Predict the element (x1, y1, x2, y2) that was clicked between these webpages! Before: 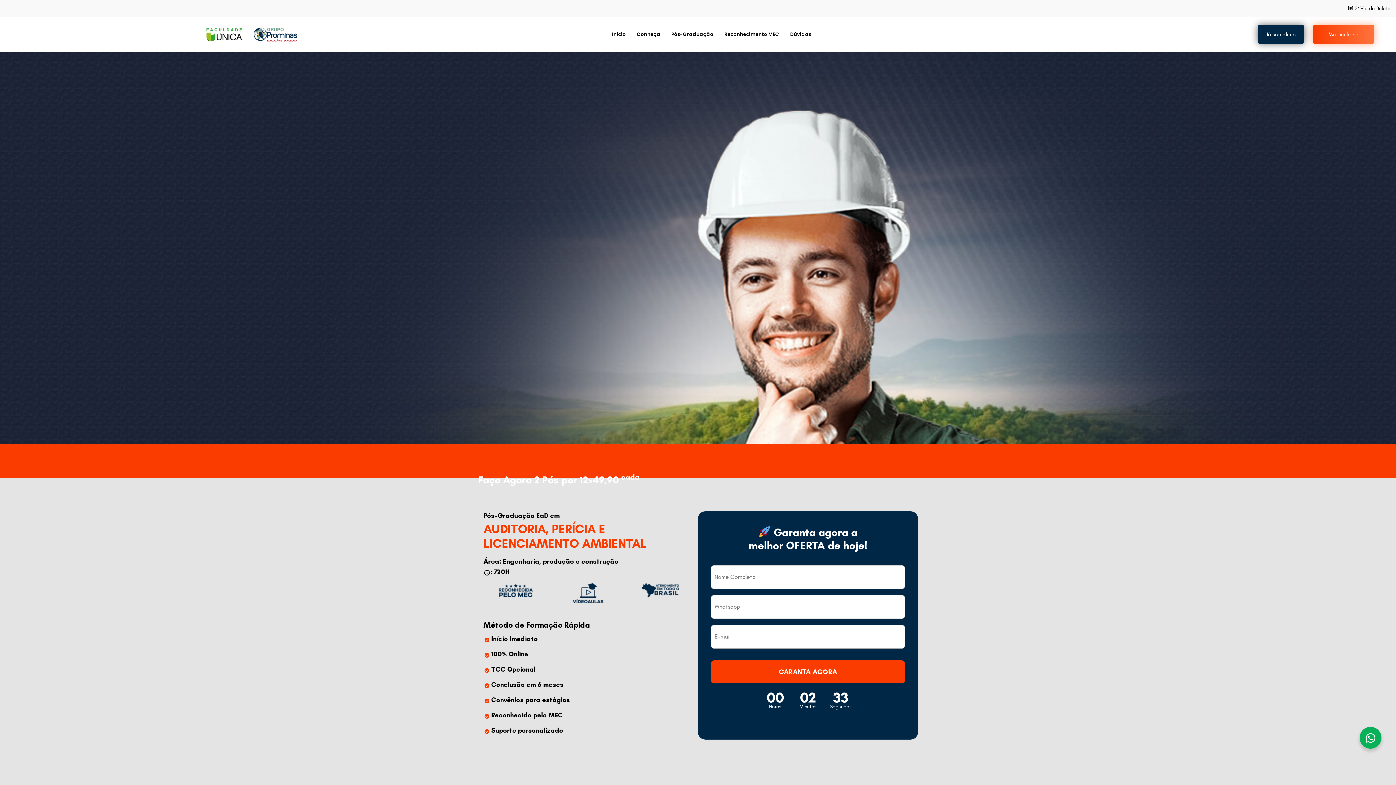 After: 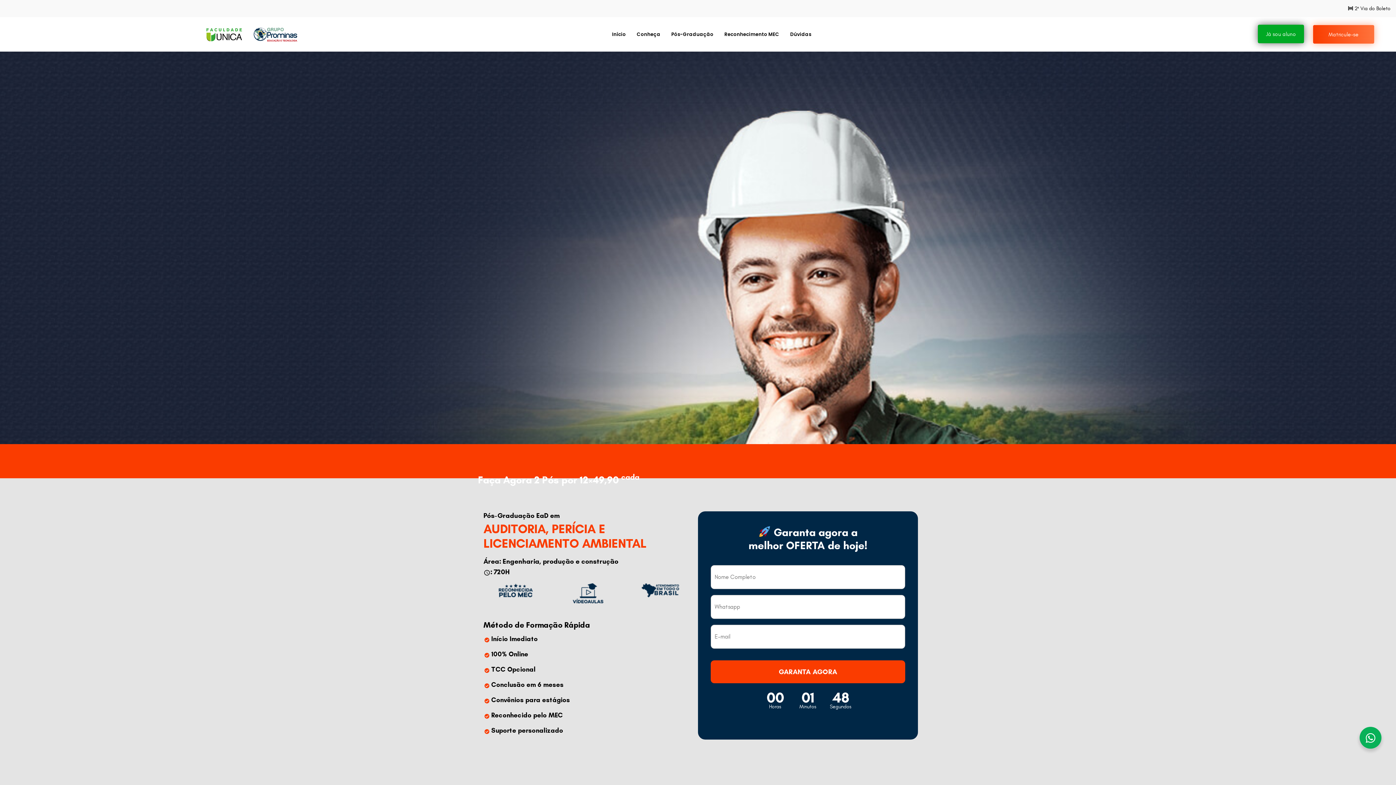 Action: label: Já sou aluno bbox: (1258, 25, 1304, 43)